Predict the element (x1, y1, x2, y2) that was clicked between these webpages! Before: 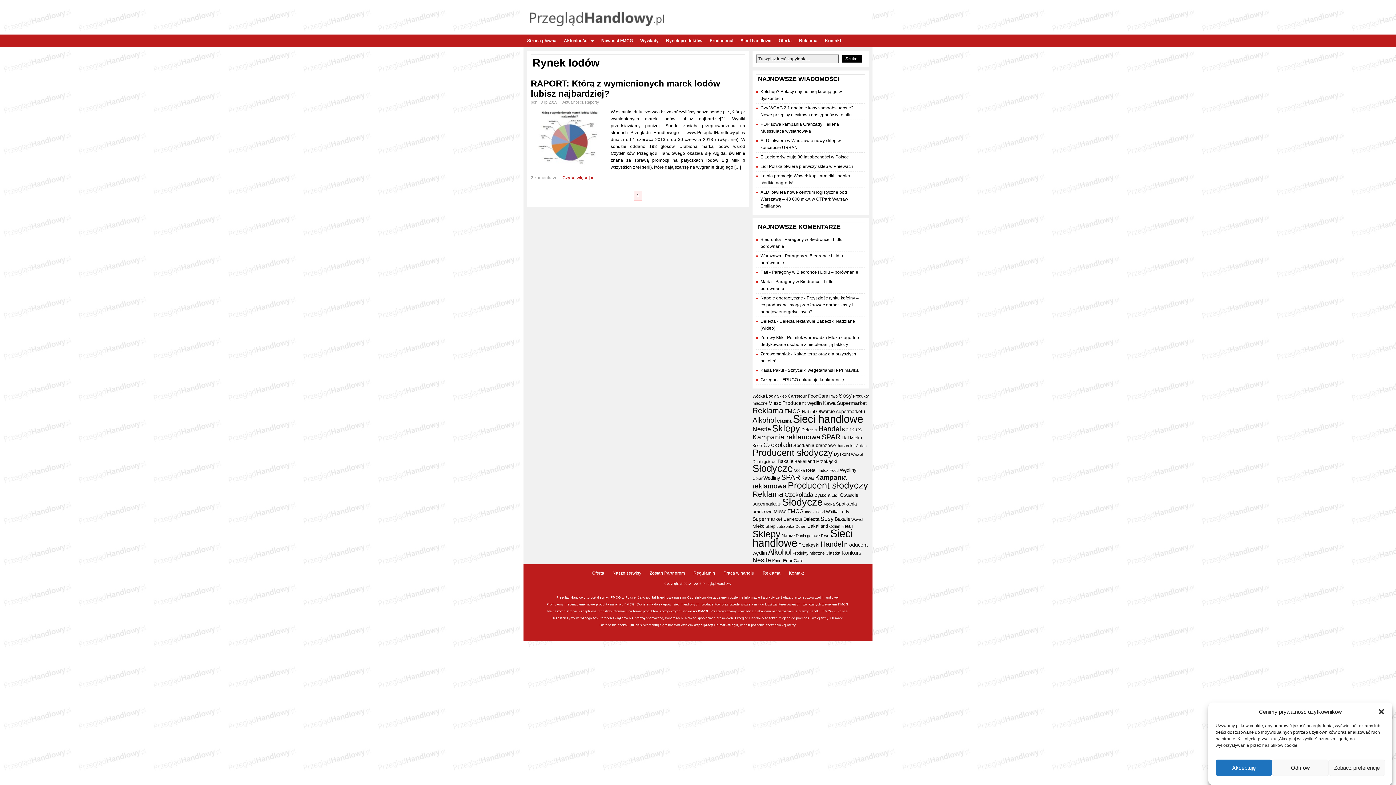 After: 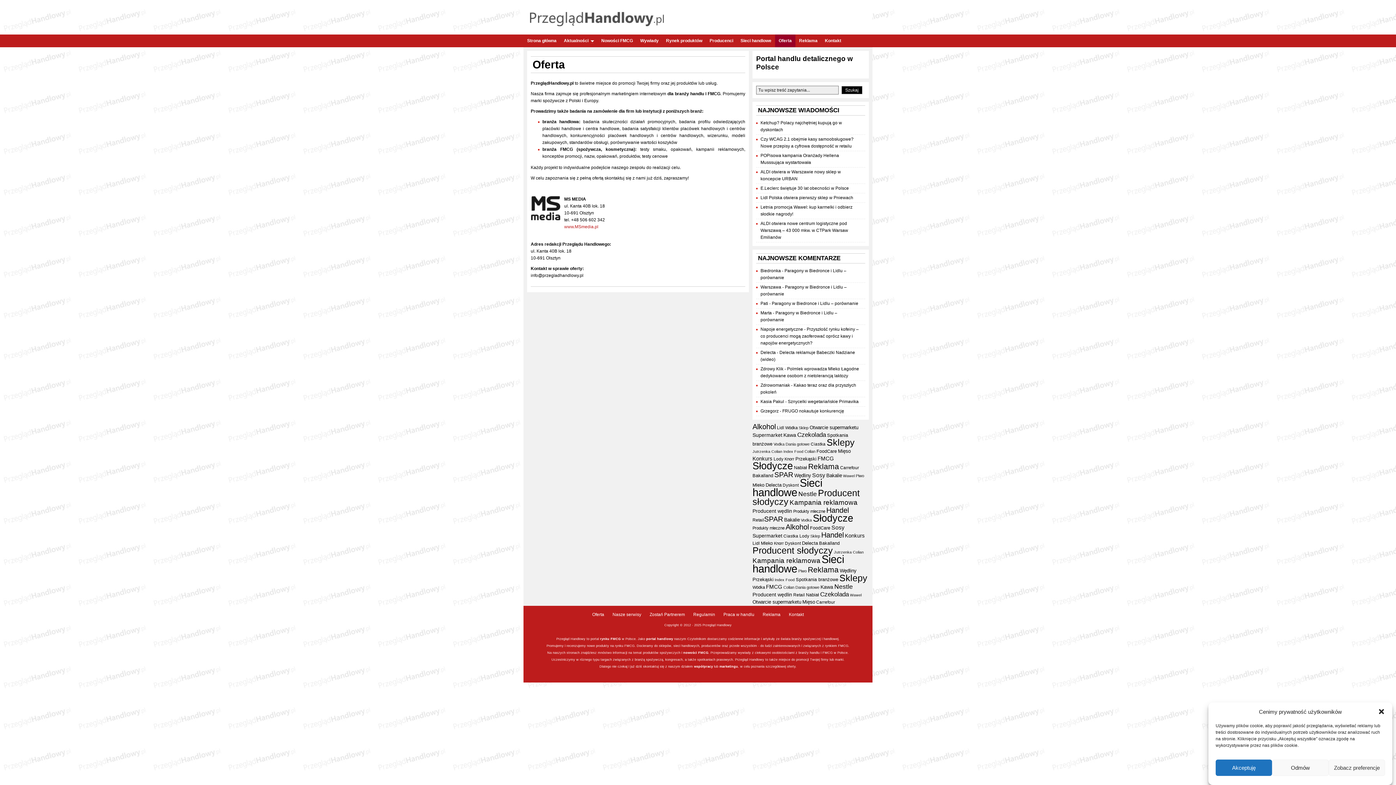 Action: label: Oferta bbox: (588, 570, 608, 576)